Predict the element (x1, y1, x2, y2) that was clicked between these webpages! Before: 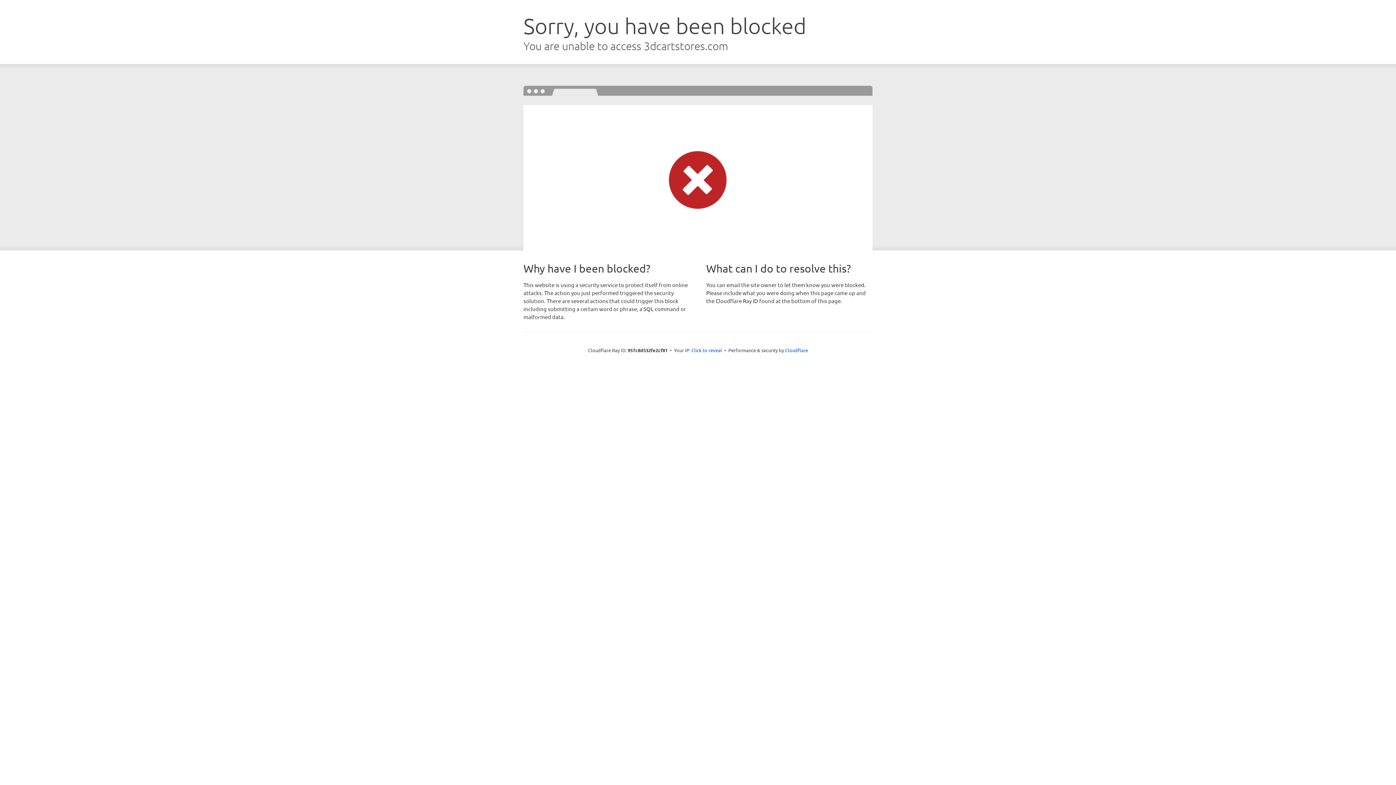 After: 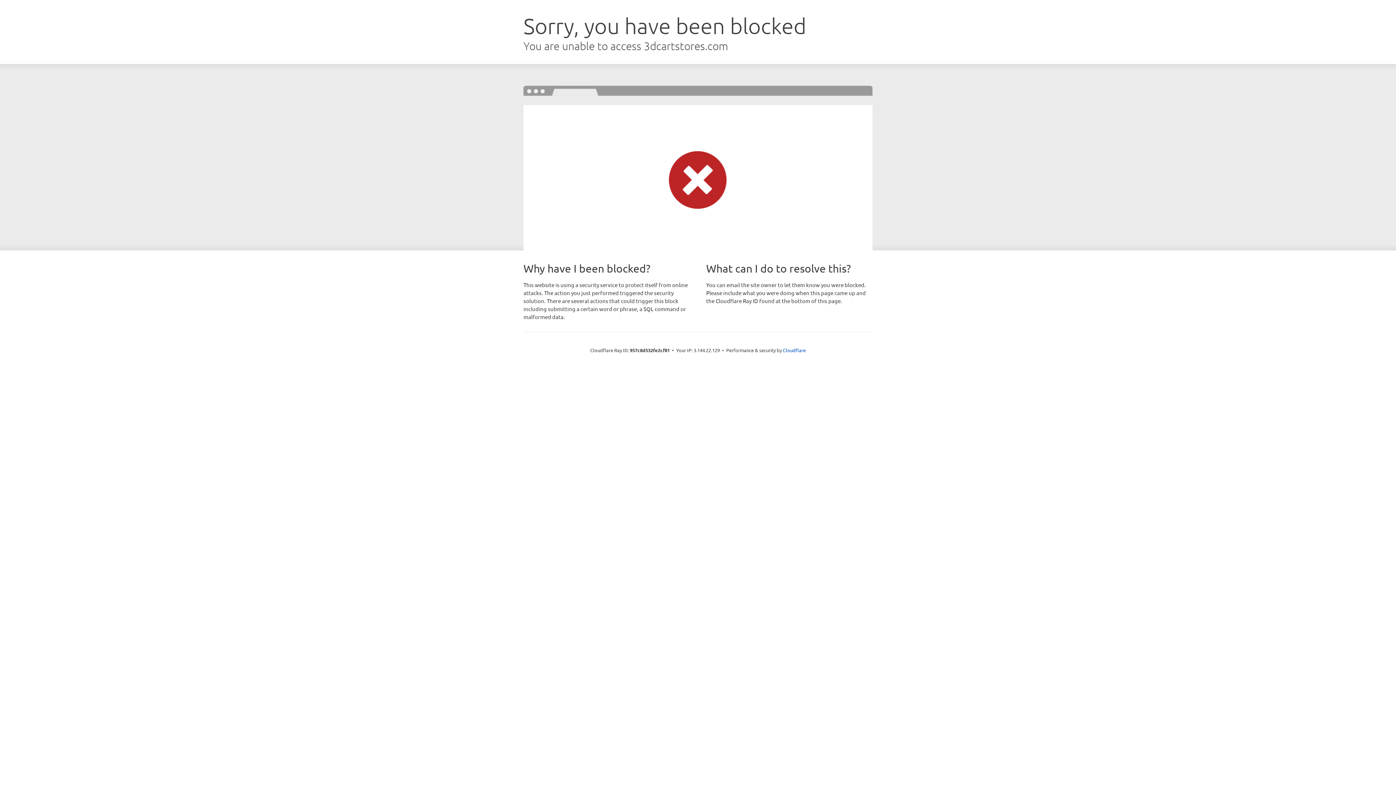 Action: label: Click to reveal bbox: (691, 346, 722, 353)